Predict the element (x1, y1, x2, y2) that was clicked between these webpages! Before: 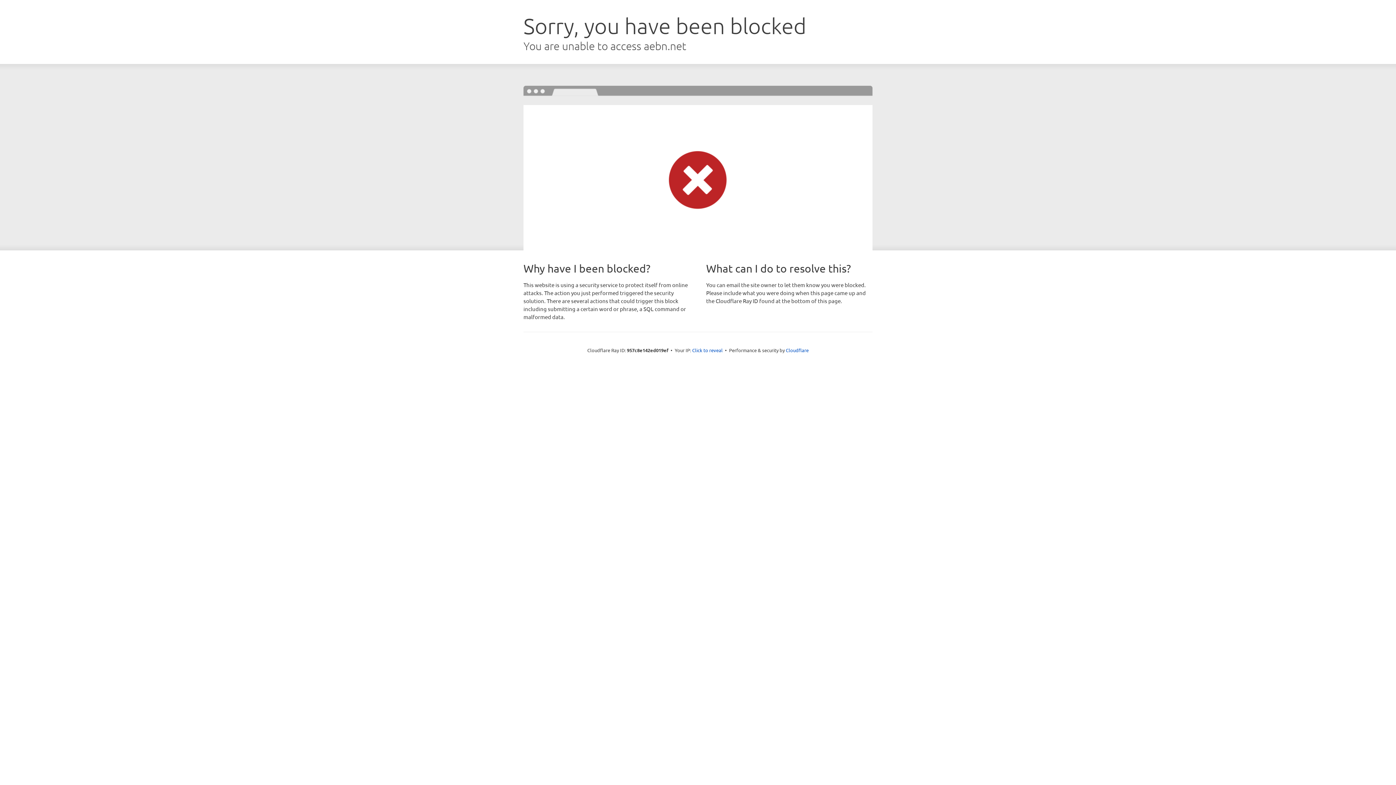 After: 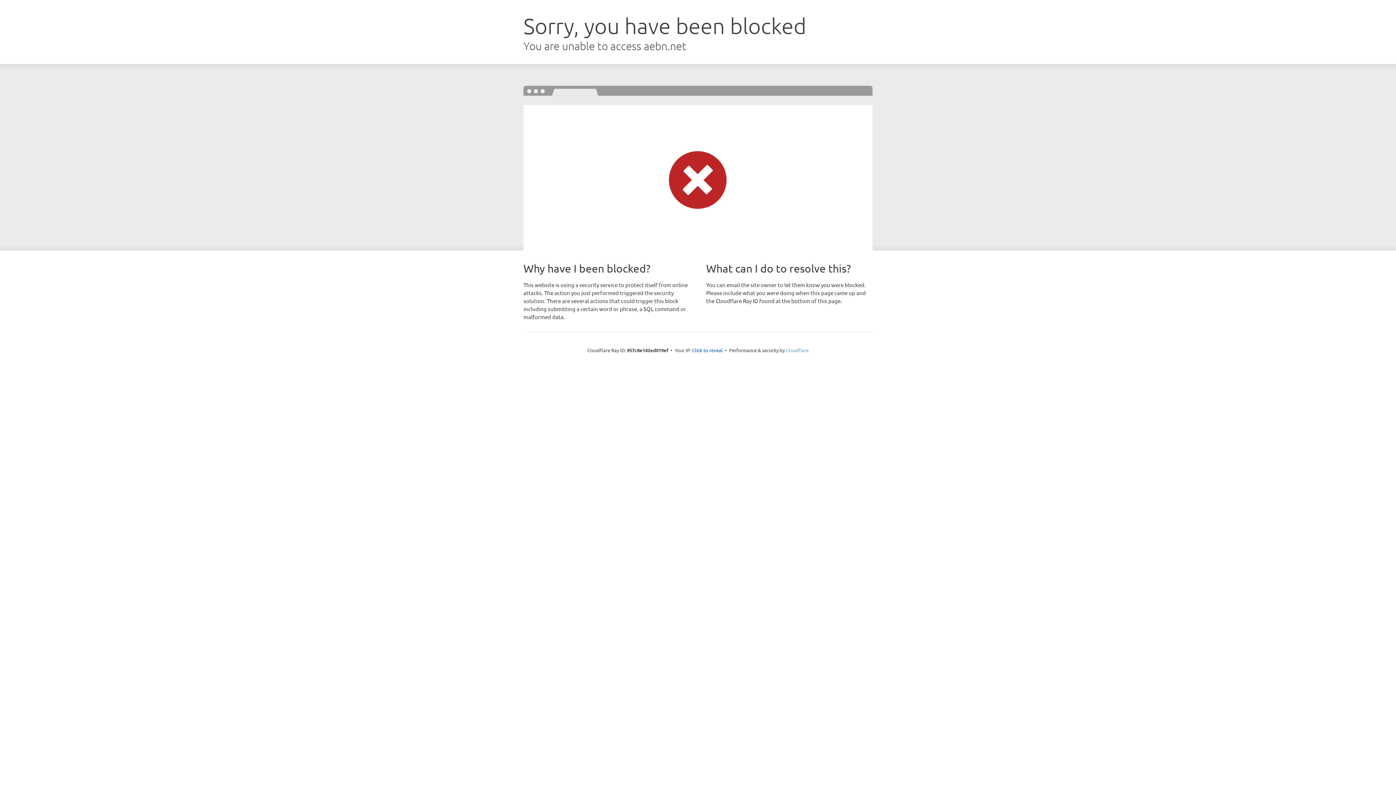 Action: label: Cloudflare bbox: (786, 347, 808, 353)